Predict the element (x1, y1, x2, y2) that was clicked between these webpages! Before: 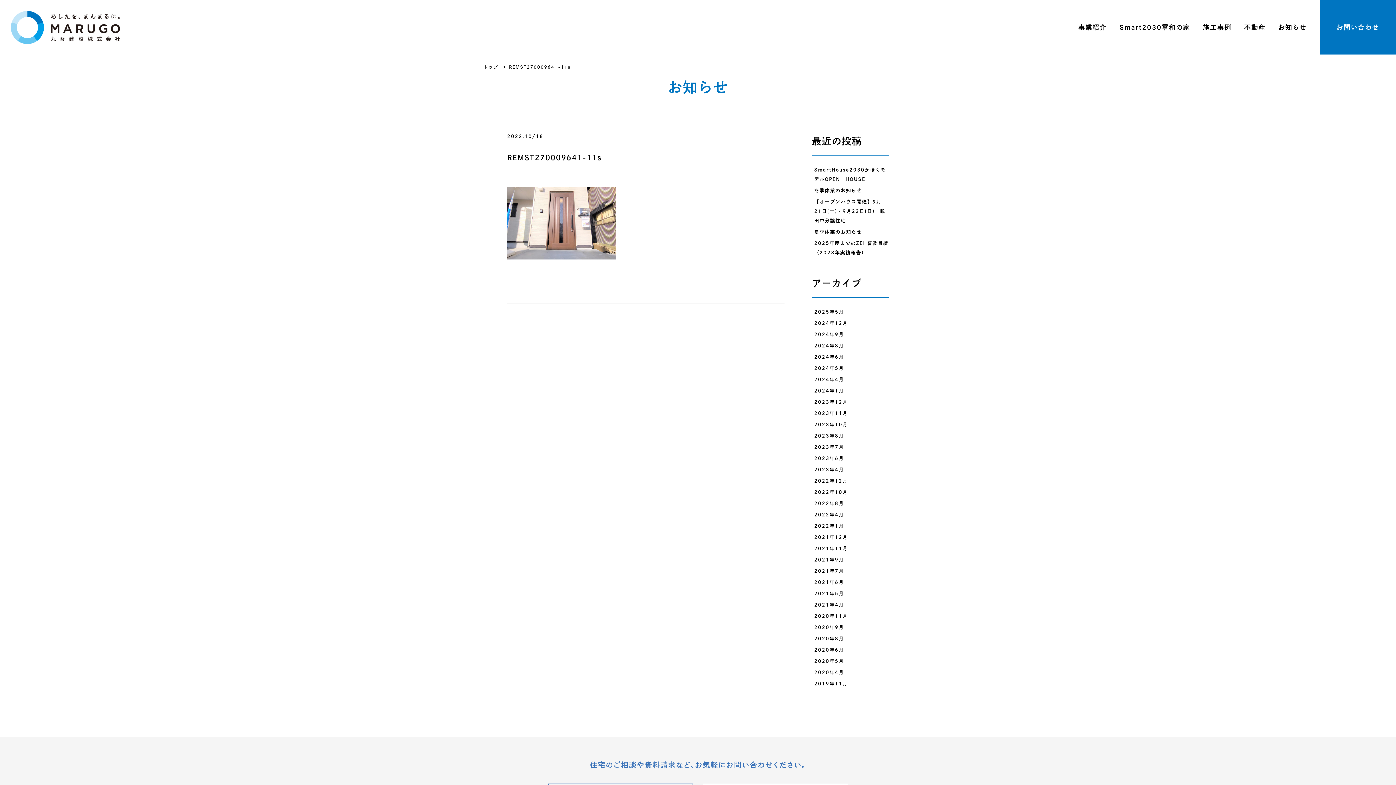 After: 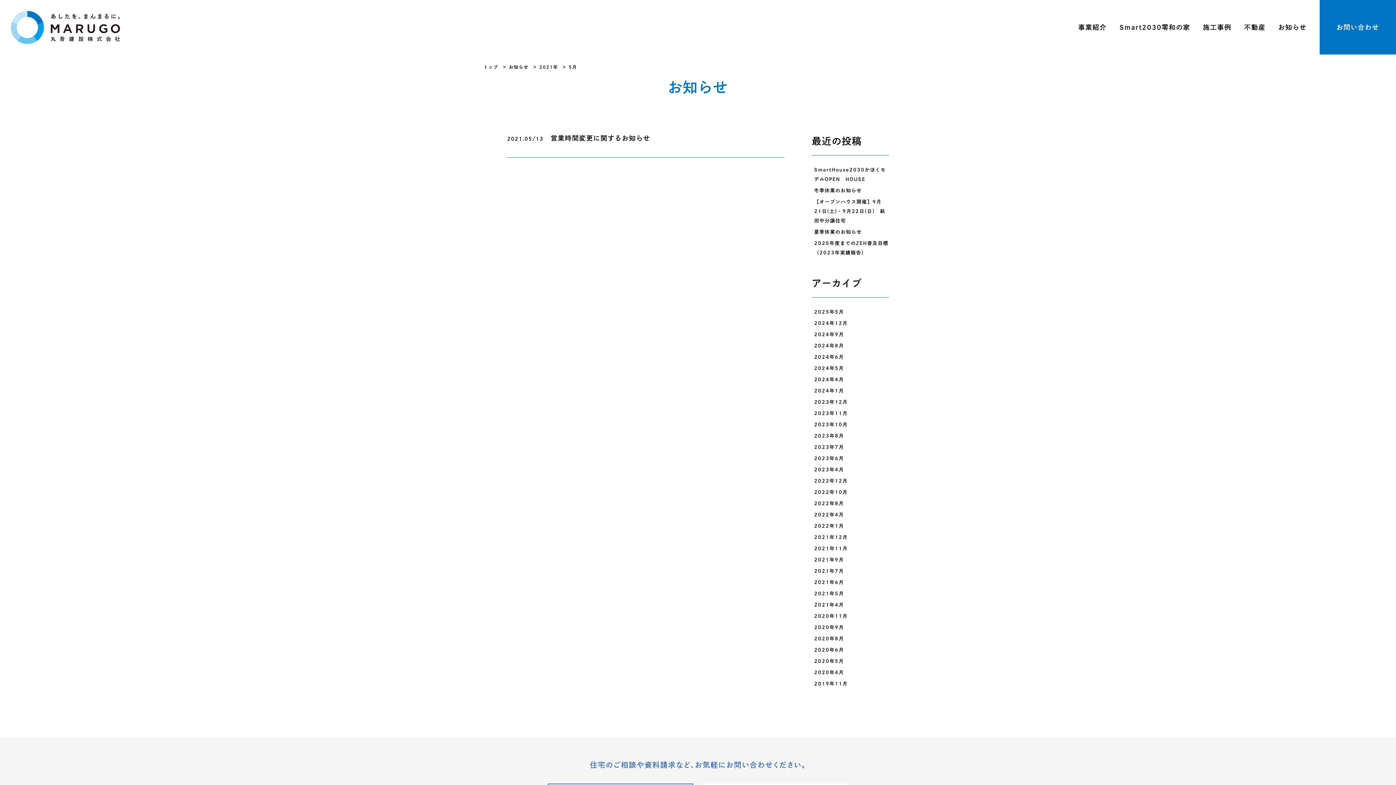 Action: bbox: (814, 589, 889, 598) label: 2021年5月